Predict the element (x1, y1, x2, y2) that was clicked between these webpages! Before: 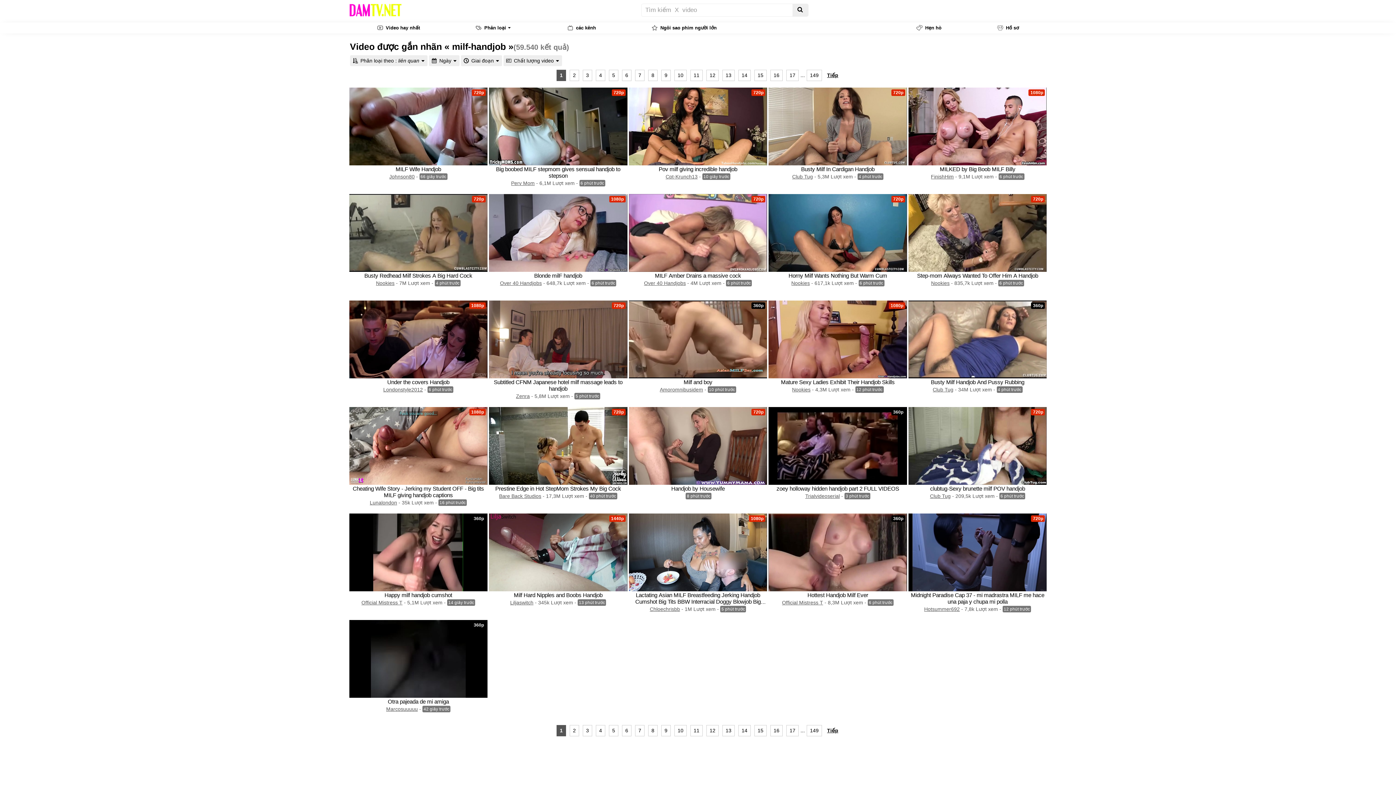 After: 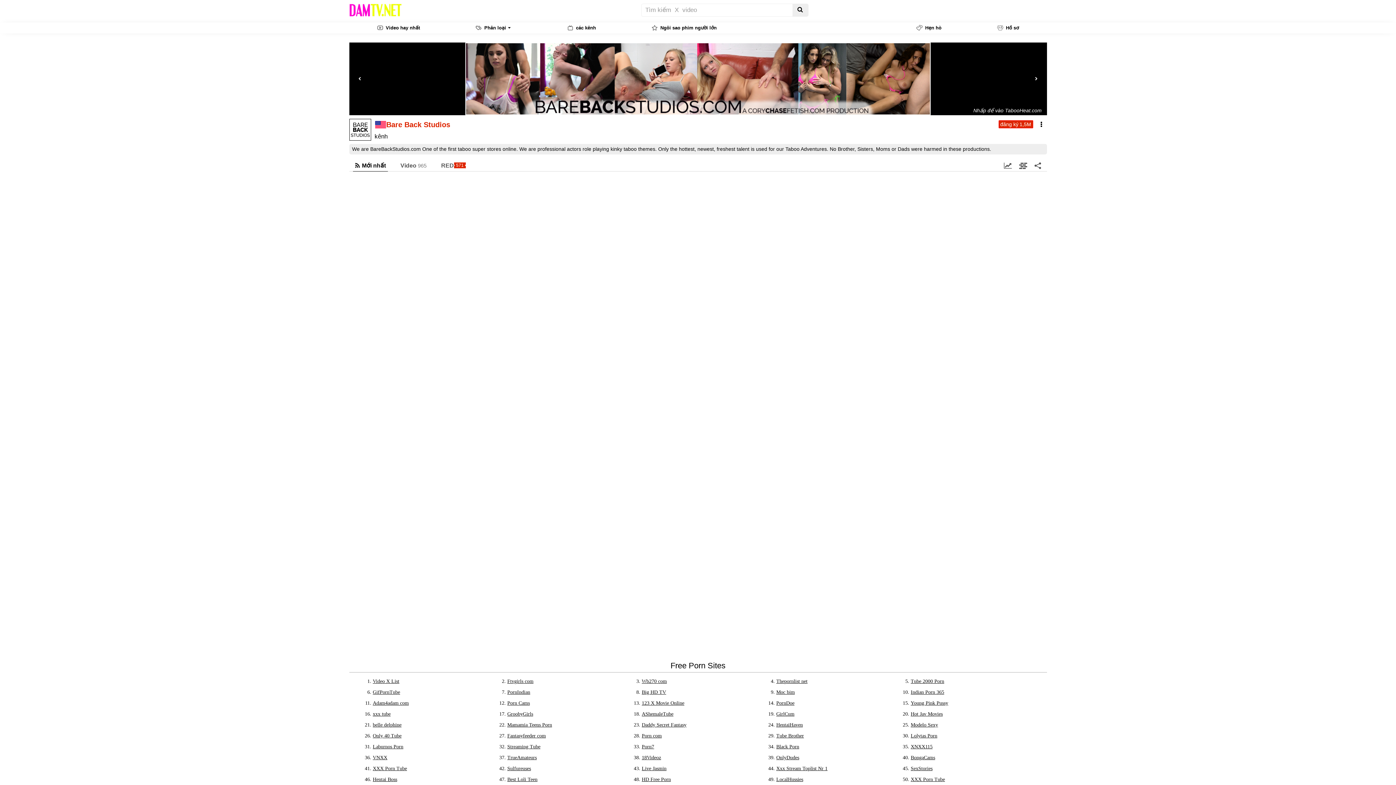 Action: bbox: (499, 493, 541, 499) label: Bare Back Studios